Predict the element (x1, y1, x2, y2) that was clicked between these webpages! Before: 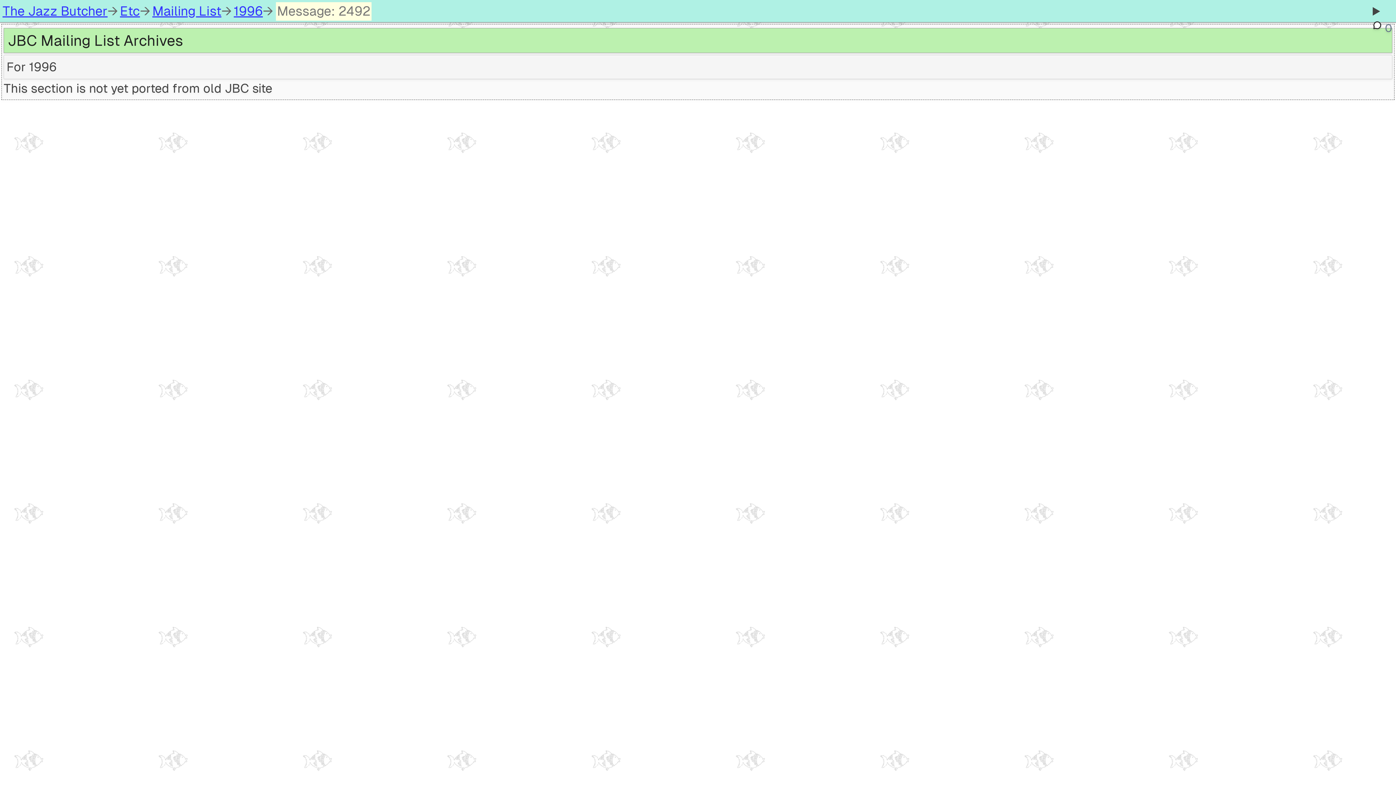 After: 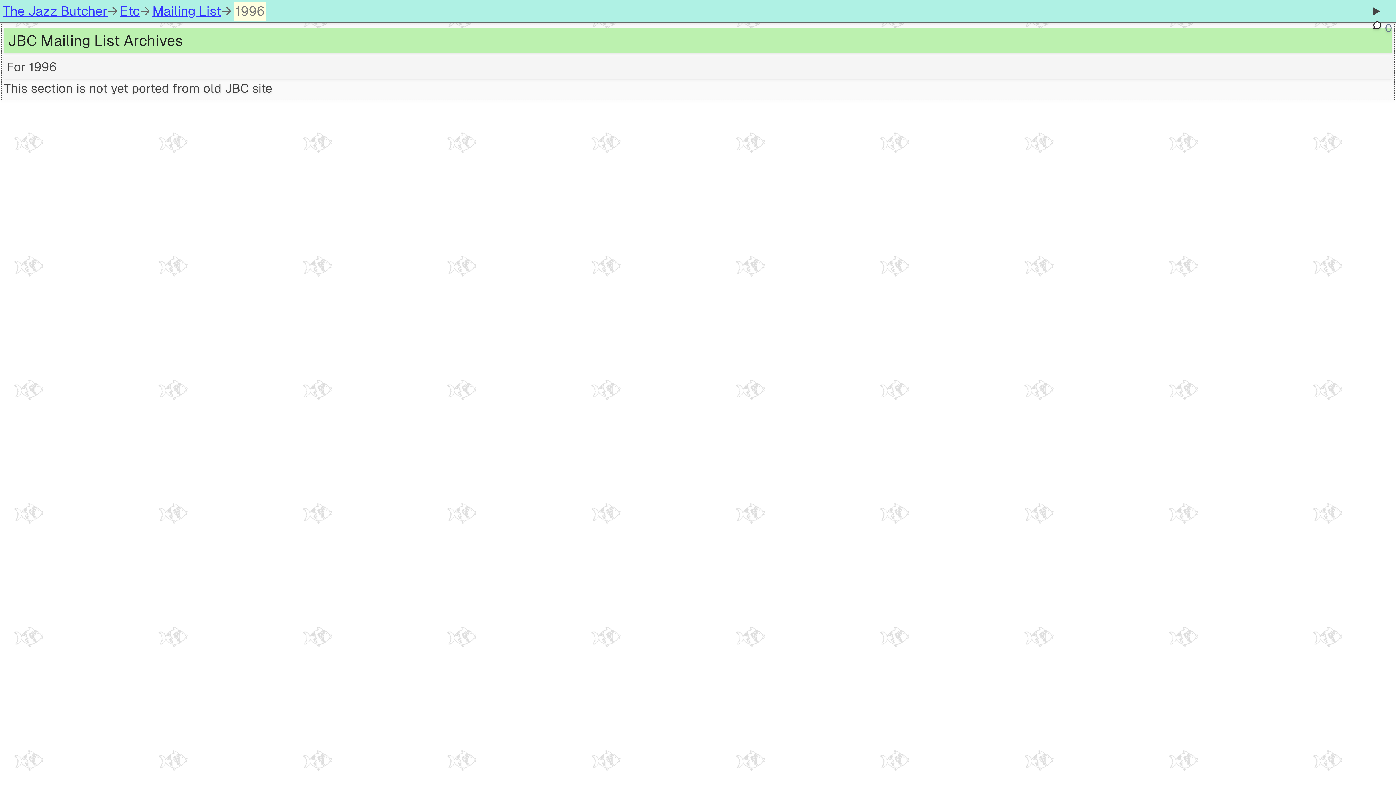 Action: label: 1996 bbox: (233, 3, 262, 20)